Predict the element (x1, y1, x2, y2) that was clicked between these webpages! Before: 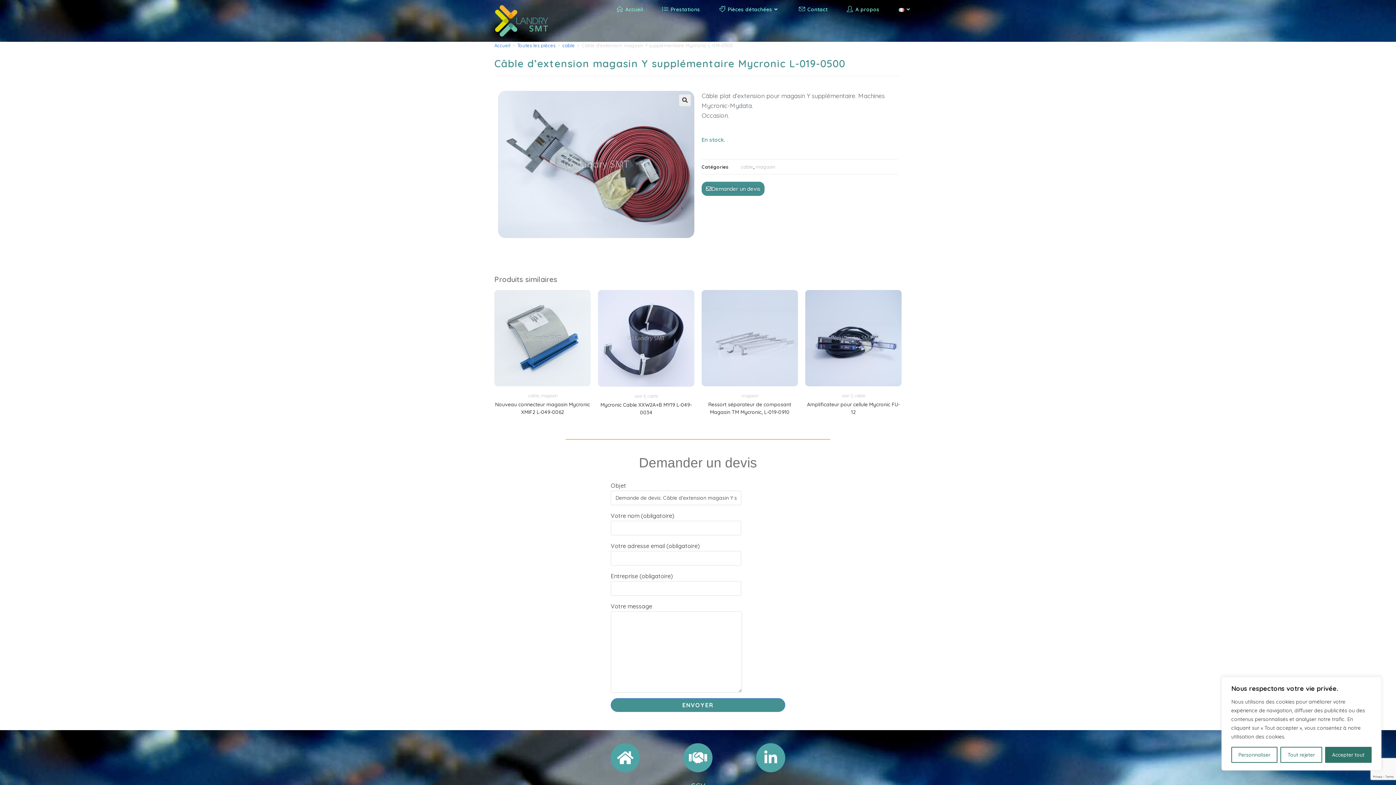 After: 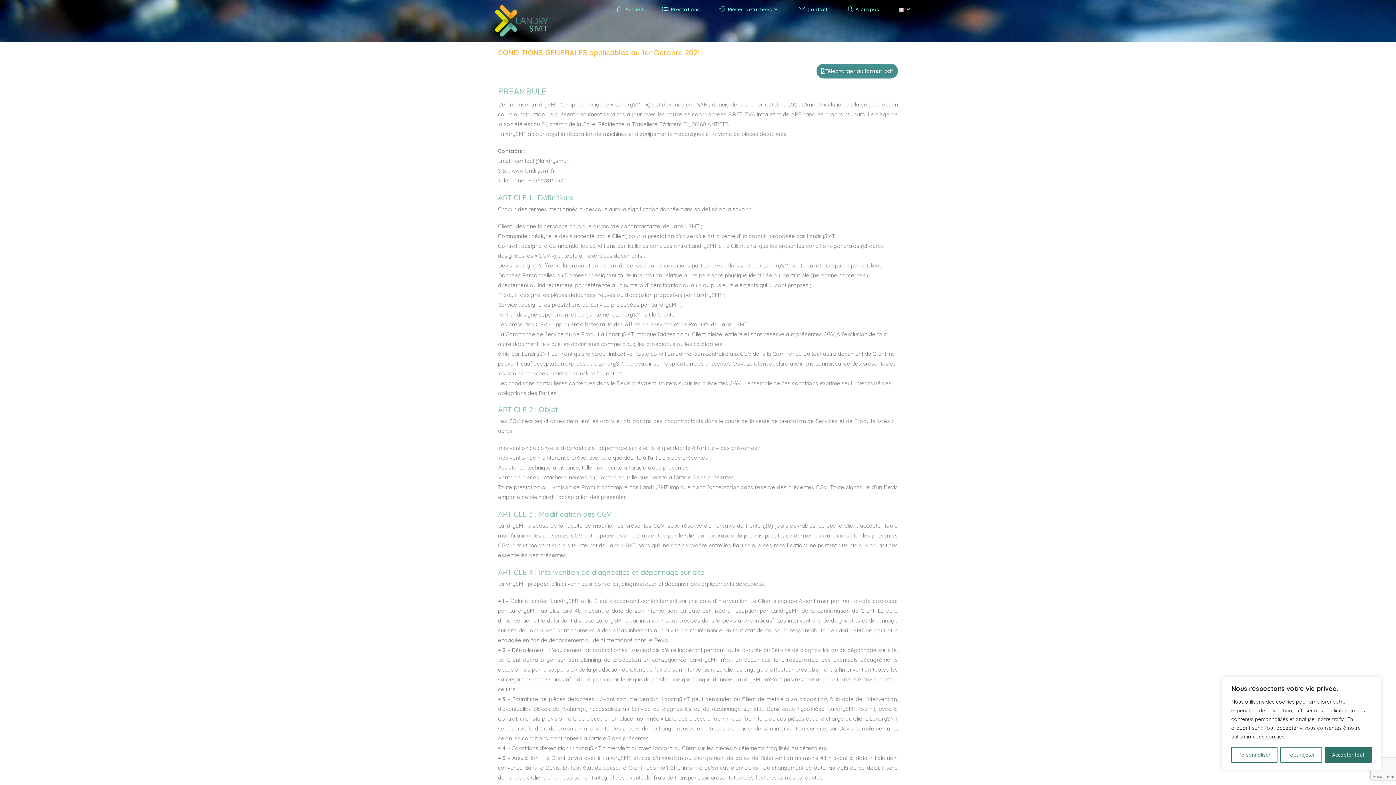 Action: bbox: (683, 743, 712, 772)